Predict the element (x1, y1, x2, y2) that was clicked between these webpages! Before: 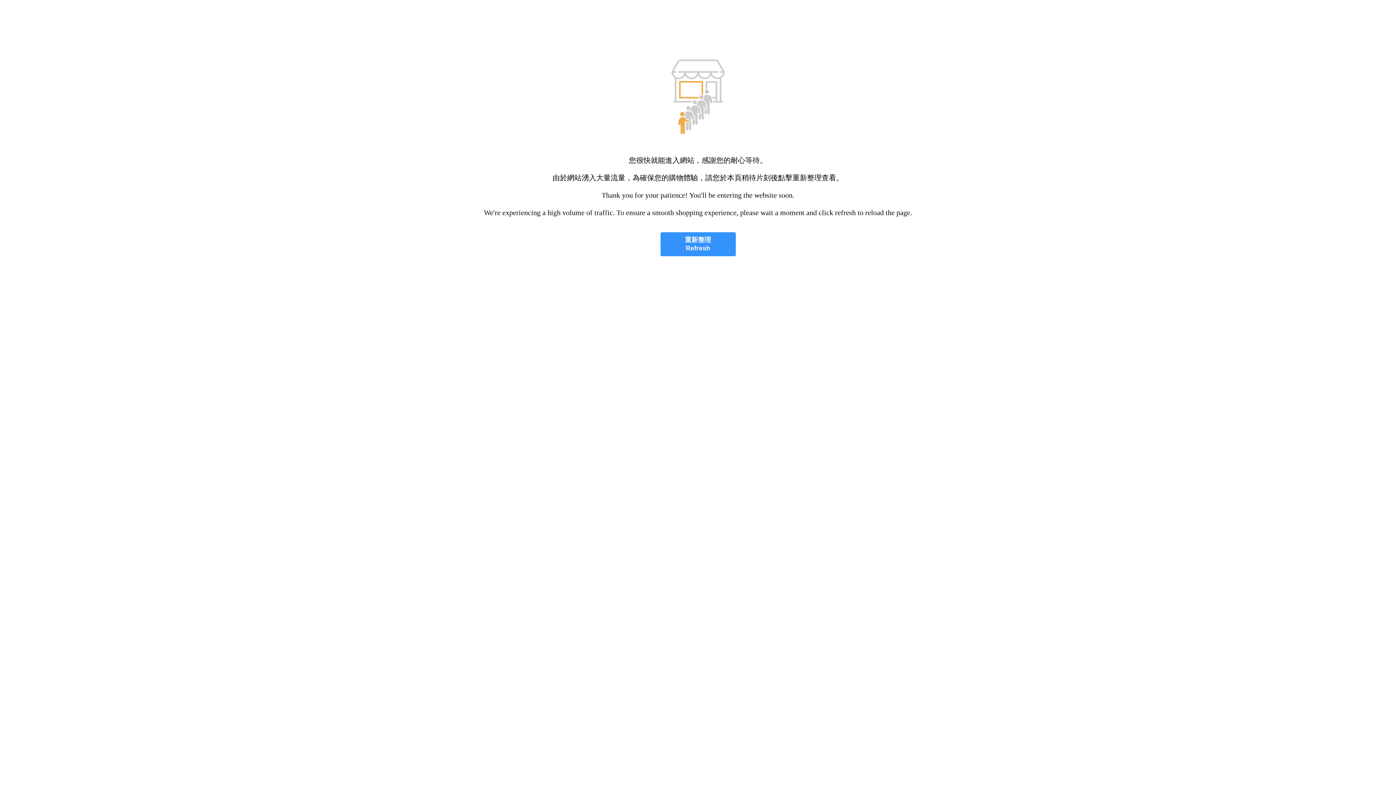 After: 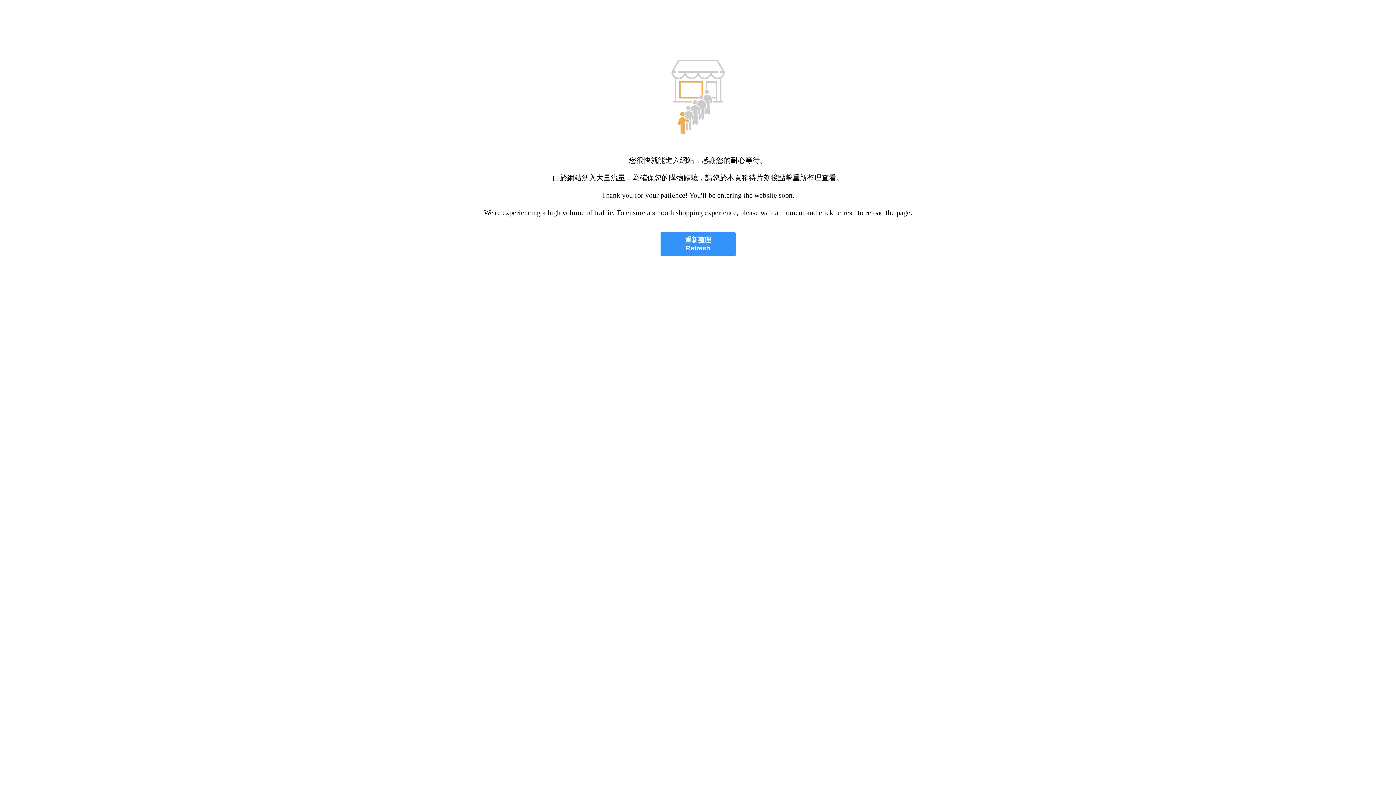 Action: bbox: (660, 232, 735, 256) label: 重新整理
Refresh